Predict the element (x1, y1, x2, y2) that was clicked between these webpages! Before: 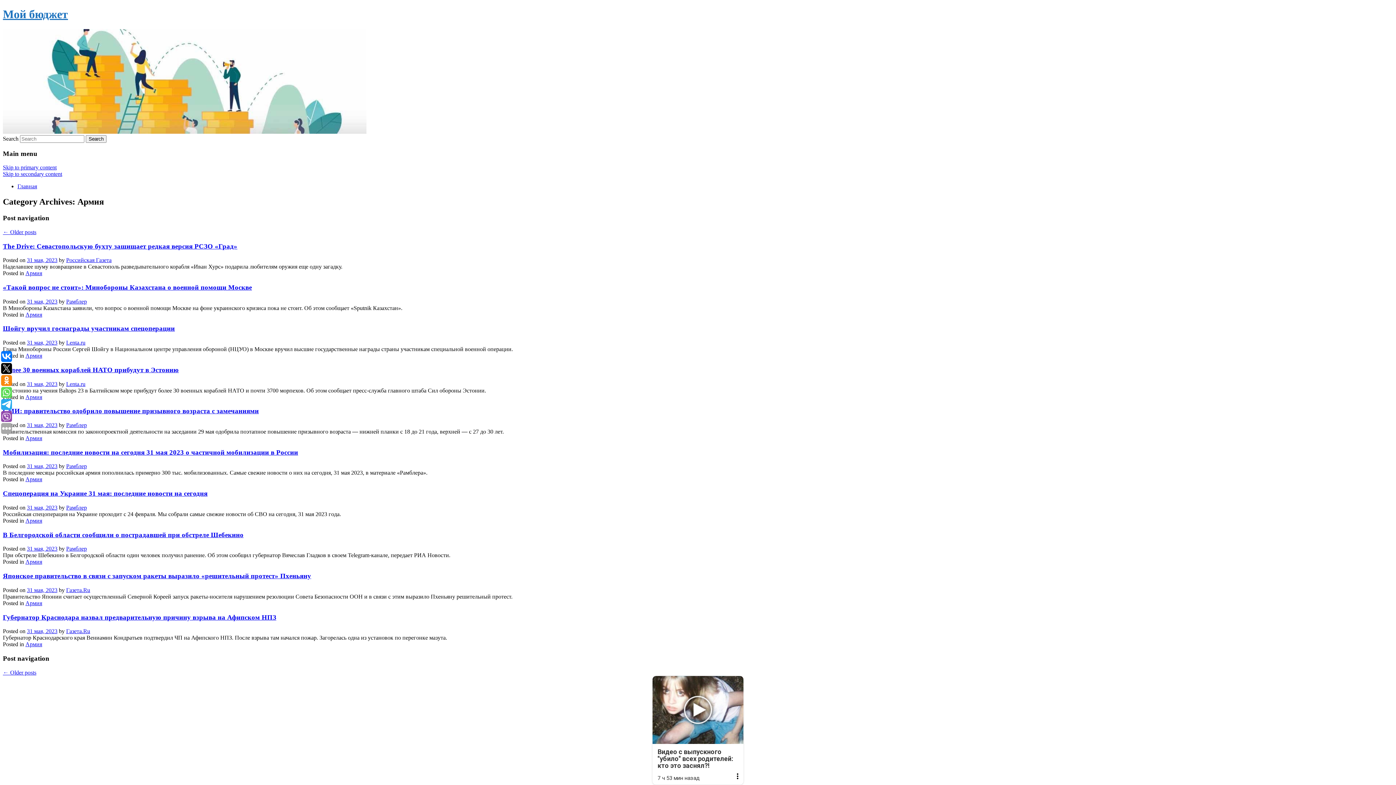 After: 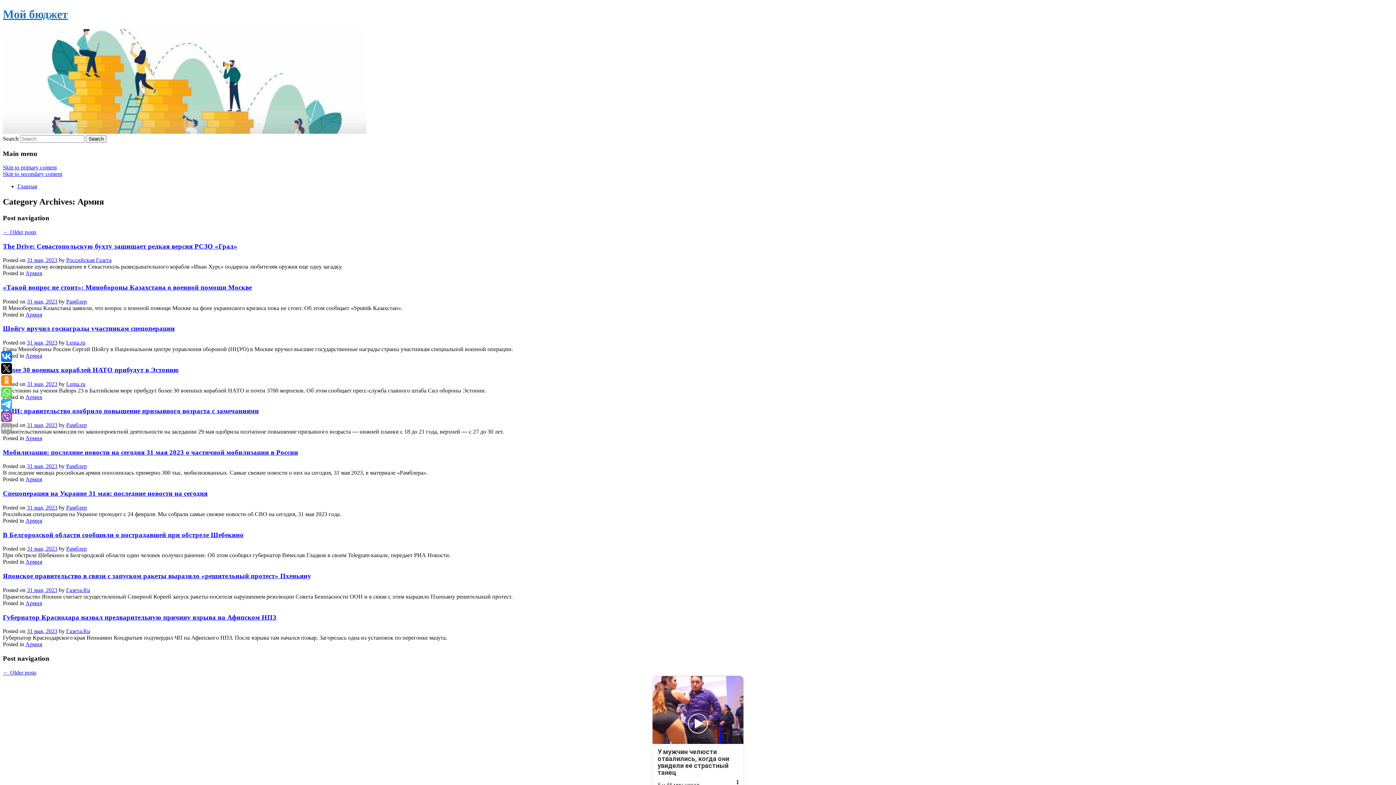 Action: label: Армия bbox: (25, 394, 42, 400)